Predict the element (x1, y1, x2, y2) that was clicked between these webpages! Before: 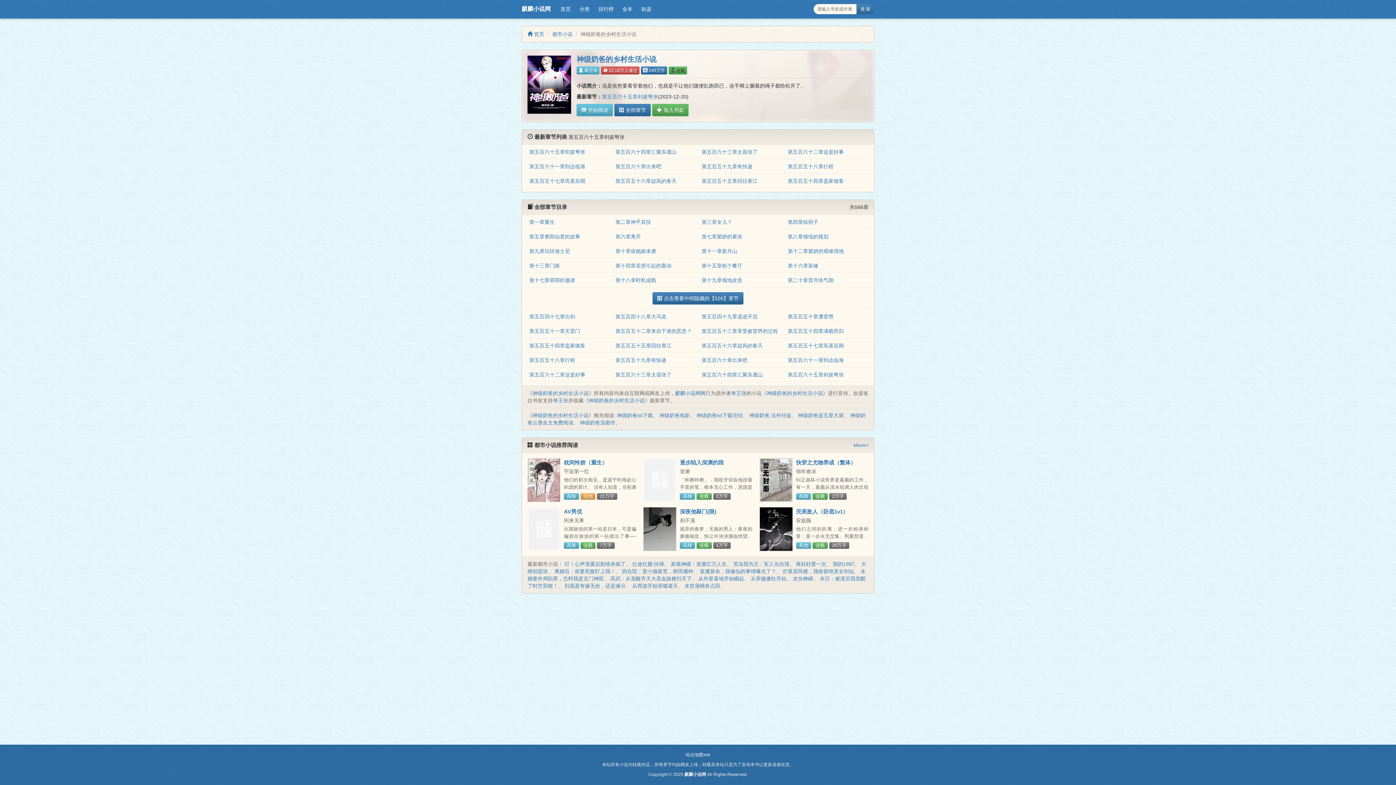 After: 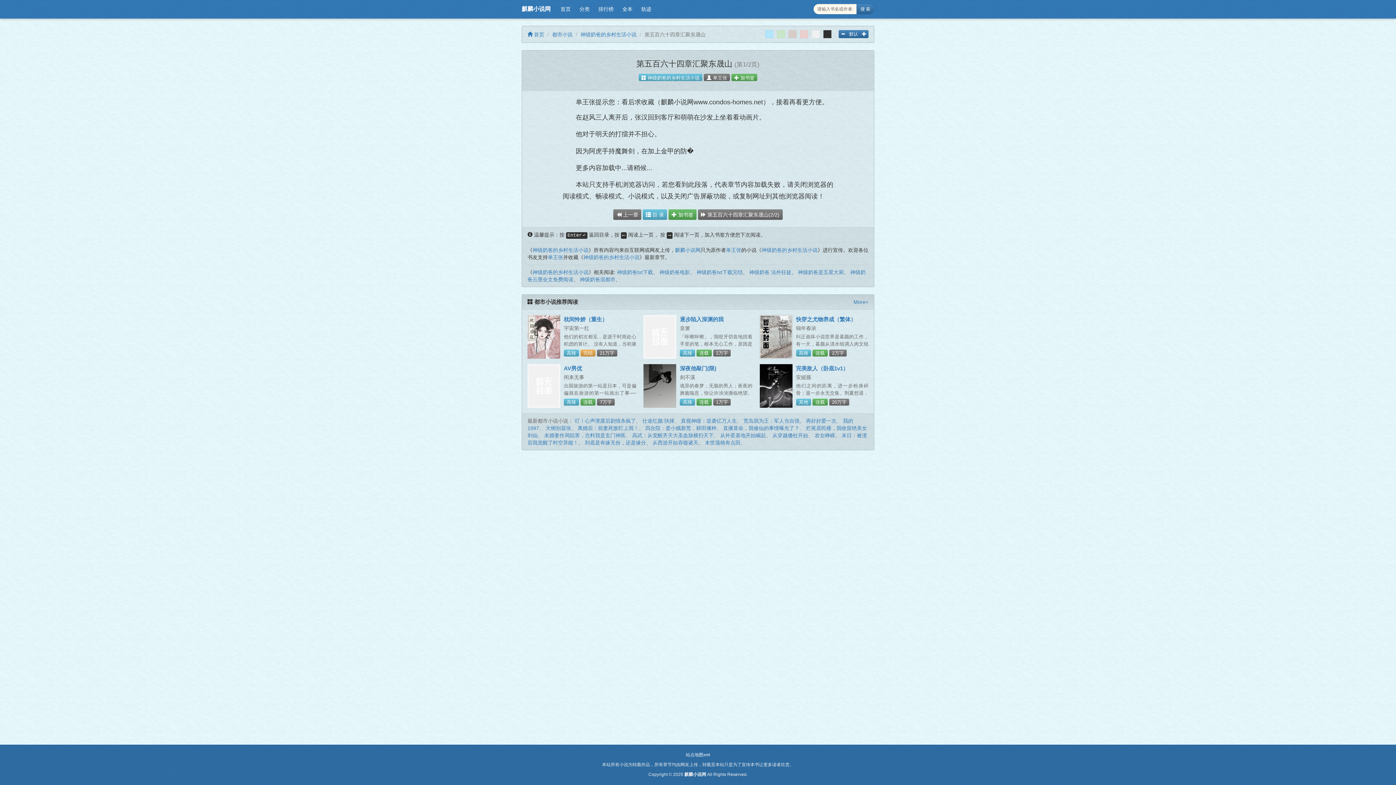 Action: label: 第五百六十四章汇聚东晟山 bbox: (615, 149, 676, 155)